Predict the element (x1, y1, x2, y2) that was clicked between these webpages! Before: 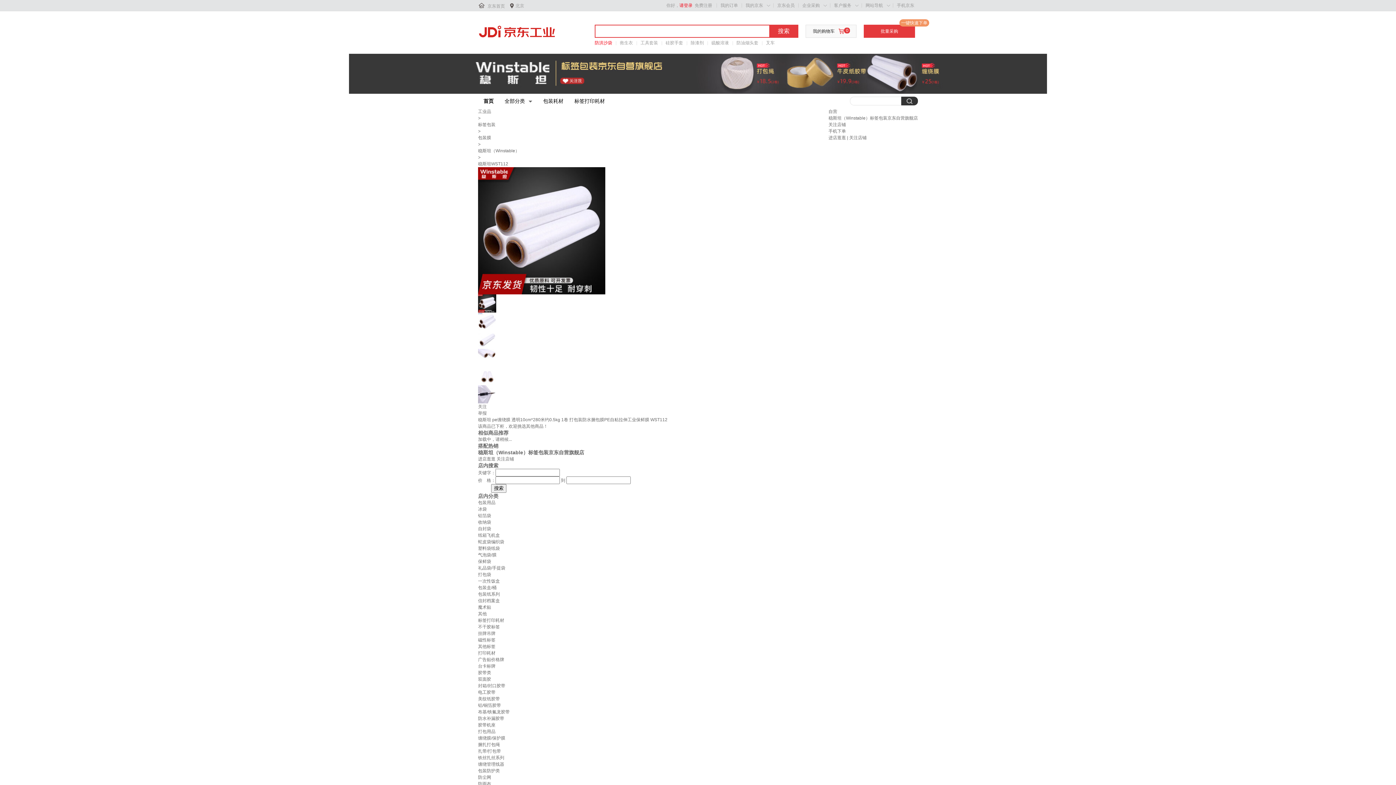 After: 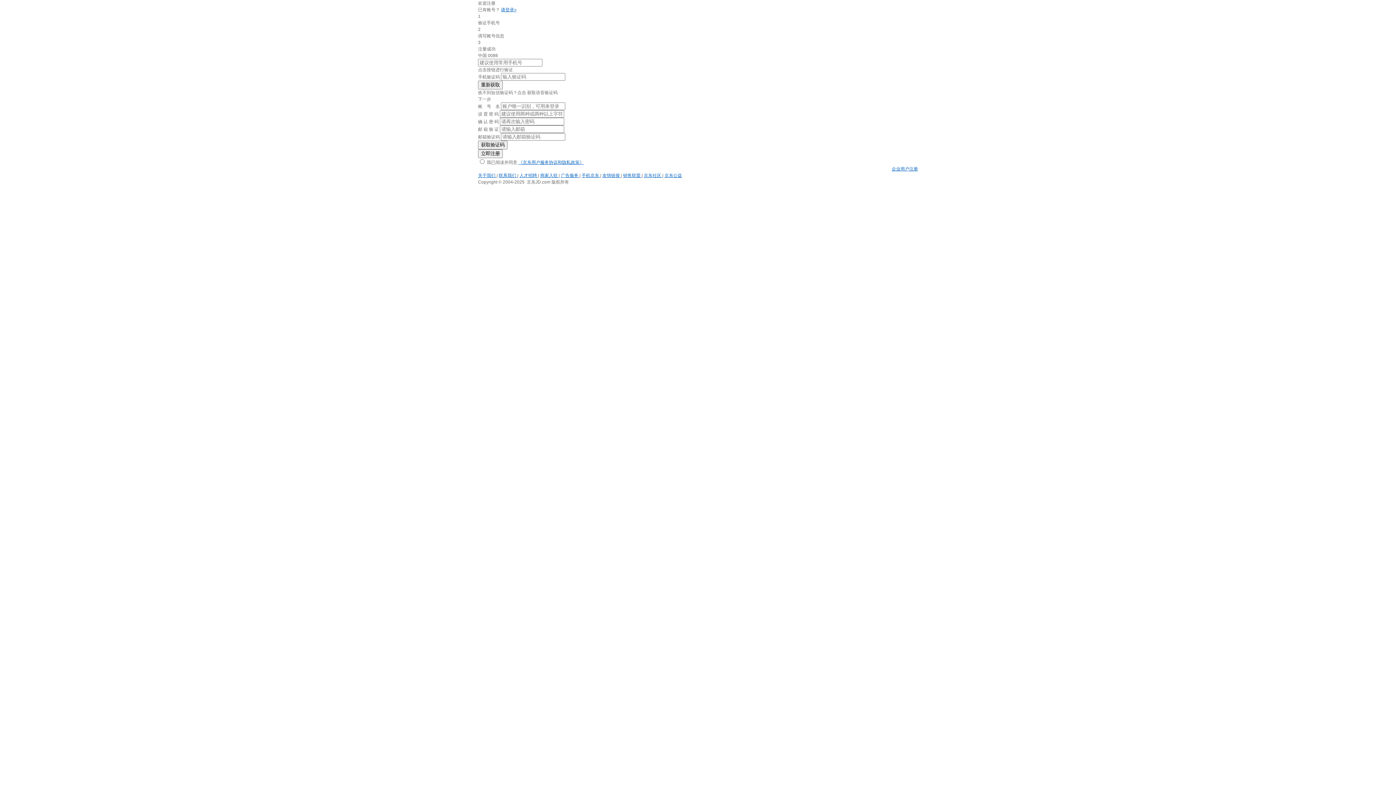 Action: bbox: (694, 2, 712, 8) label: 免费注册